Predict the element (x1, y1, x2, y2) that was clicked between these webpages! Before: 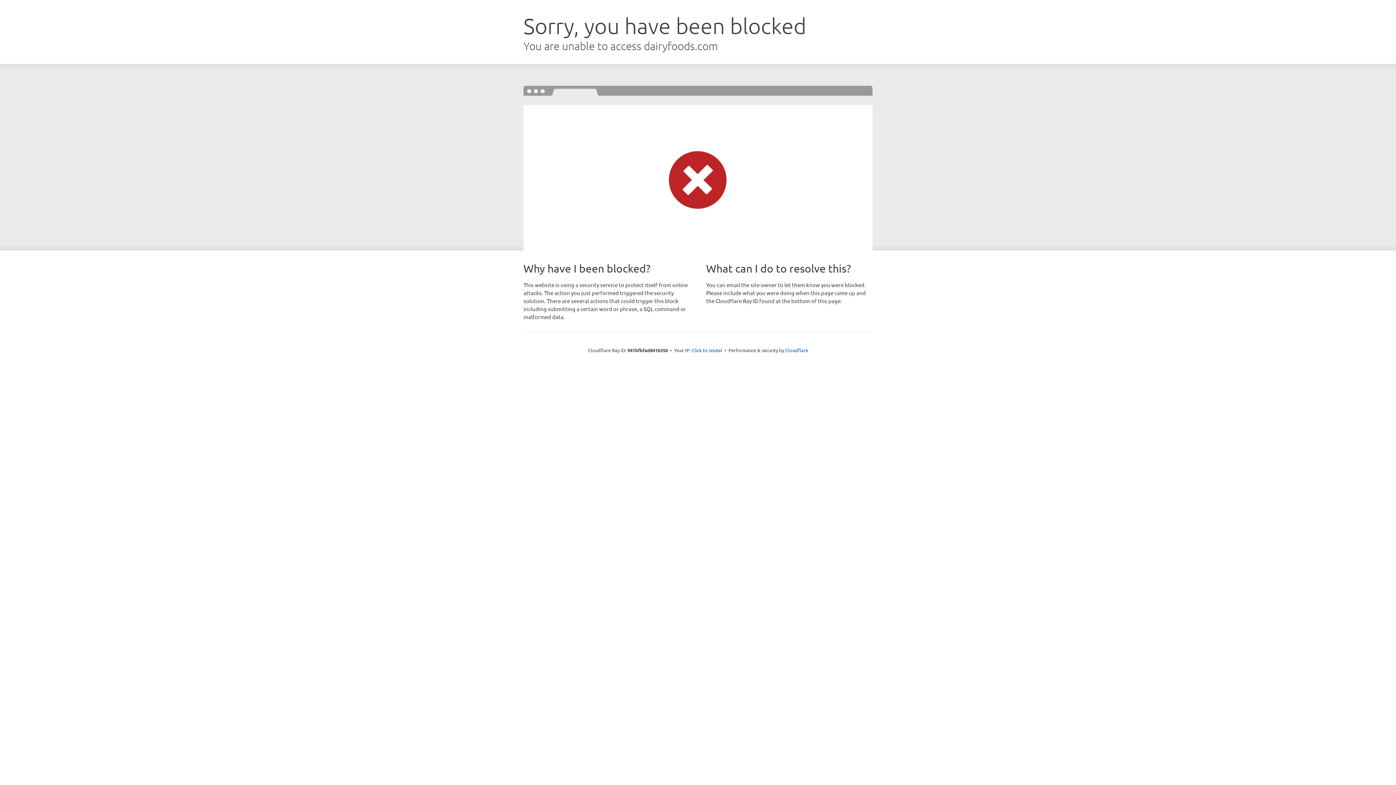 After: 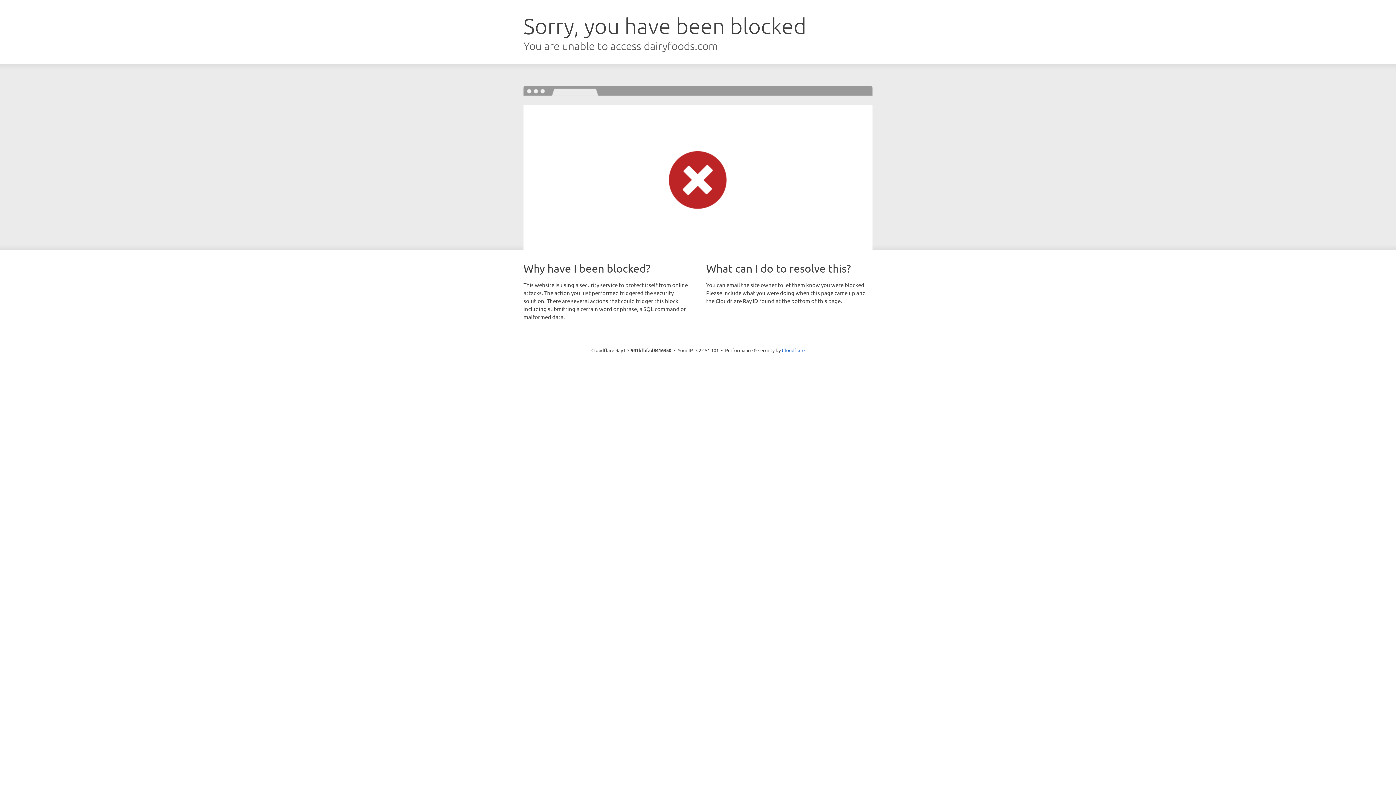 Action: bbox: (691, 346, 722, 353) label: Click to reveal